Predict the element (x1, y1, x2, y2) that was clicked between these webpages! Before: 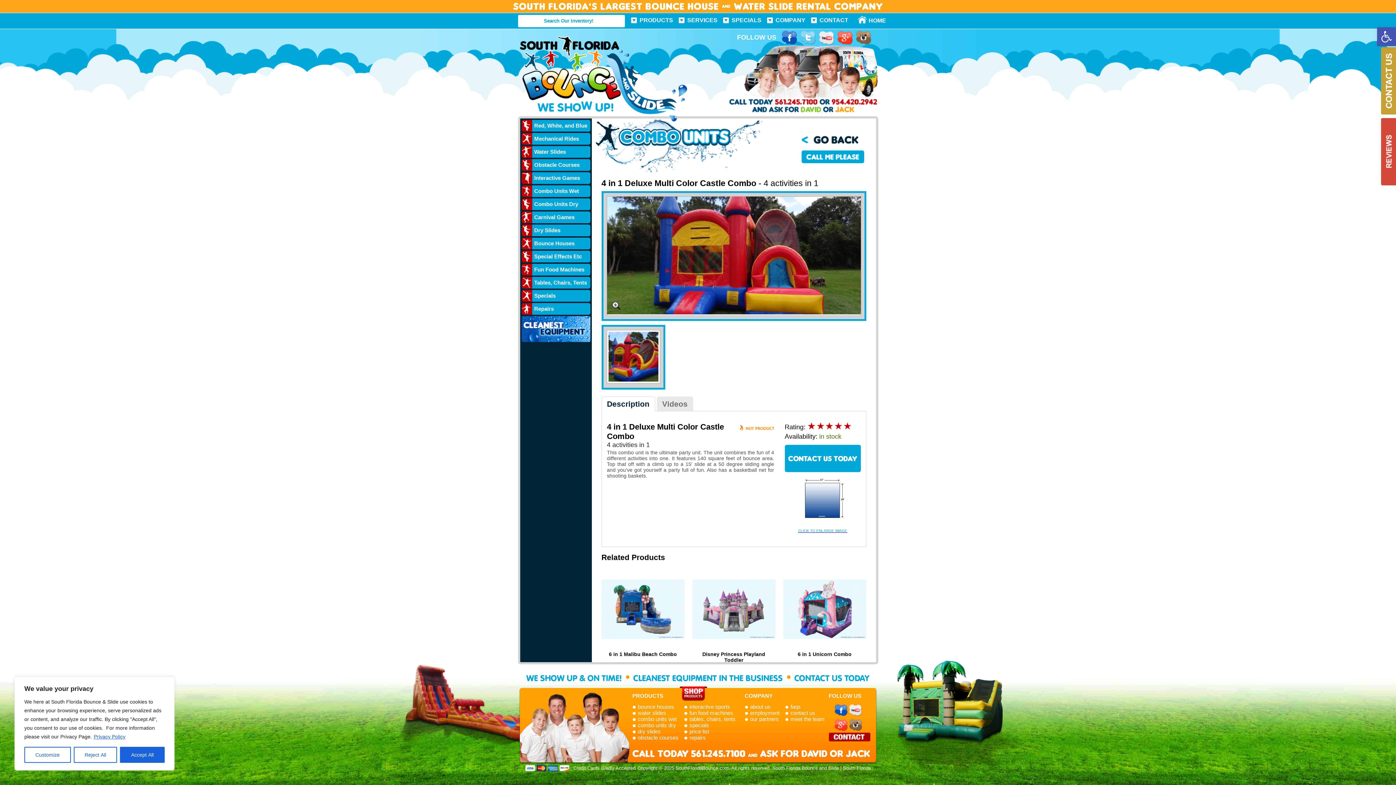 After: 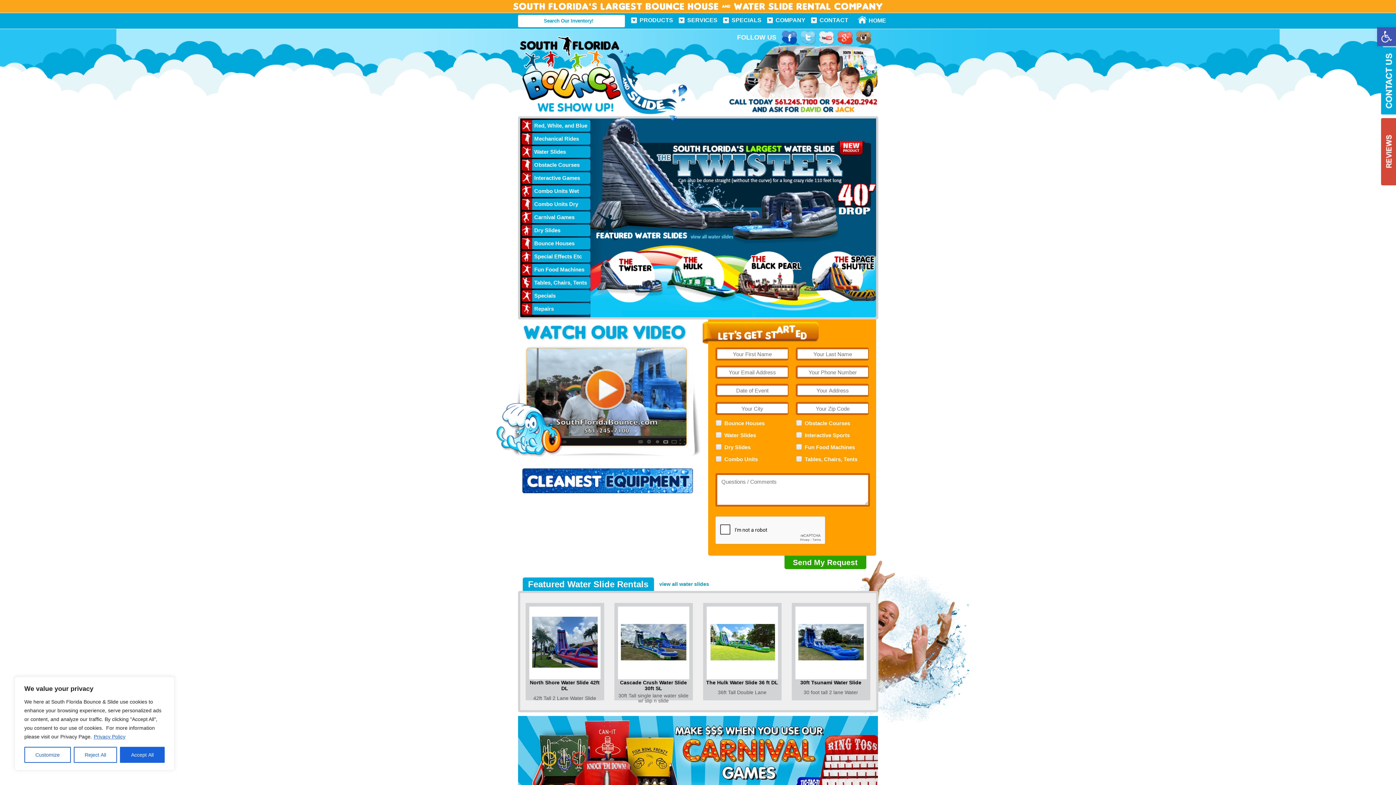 Action: bbox: (519, 26, 557, 35)